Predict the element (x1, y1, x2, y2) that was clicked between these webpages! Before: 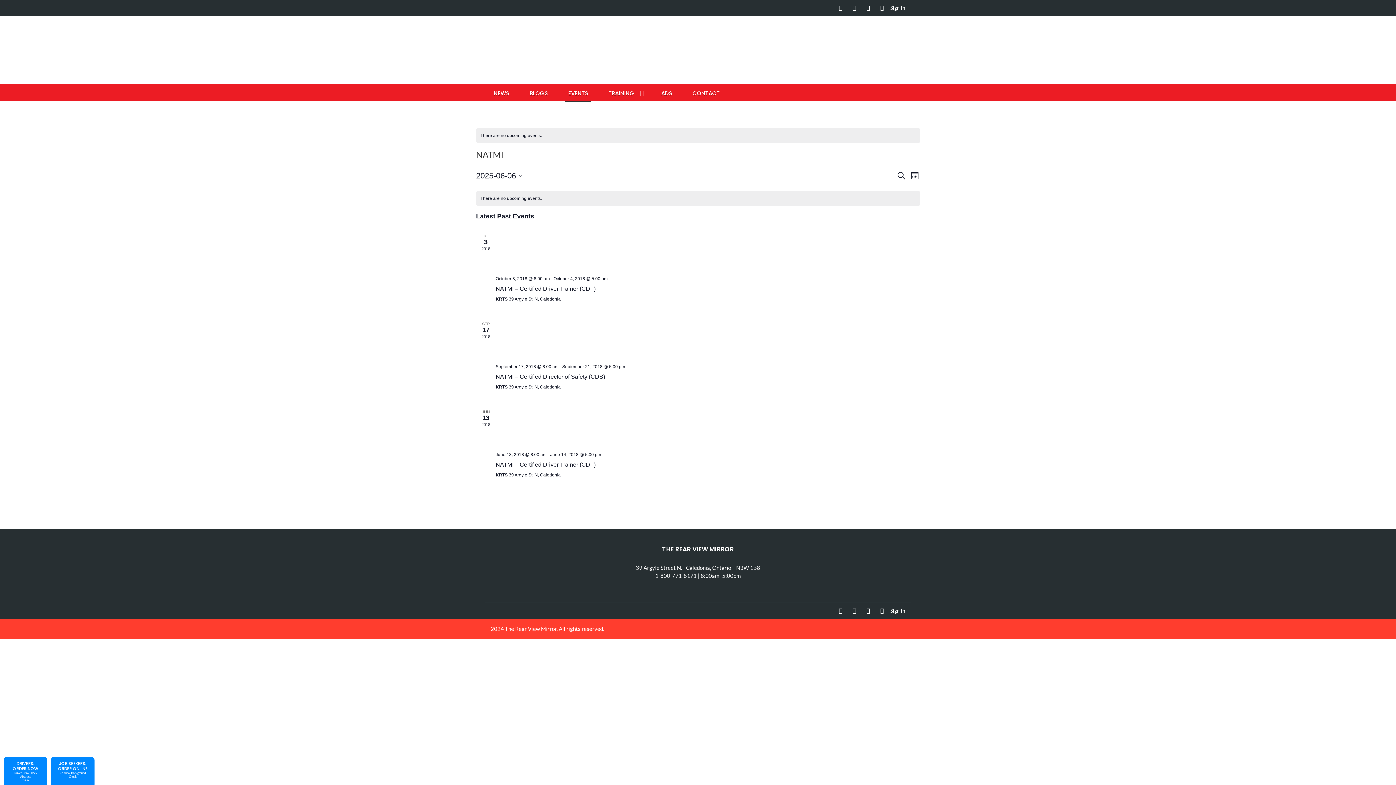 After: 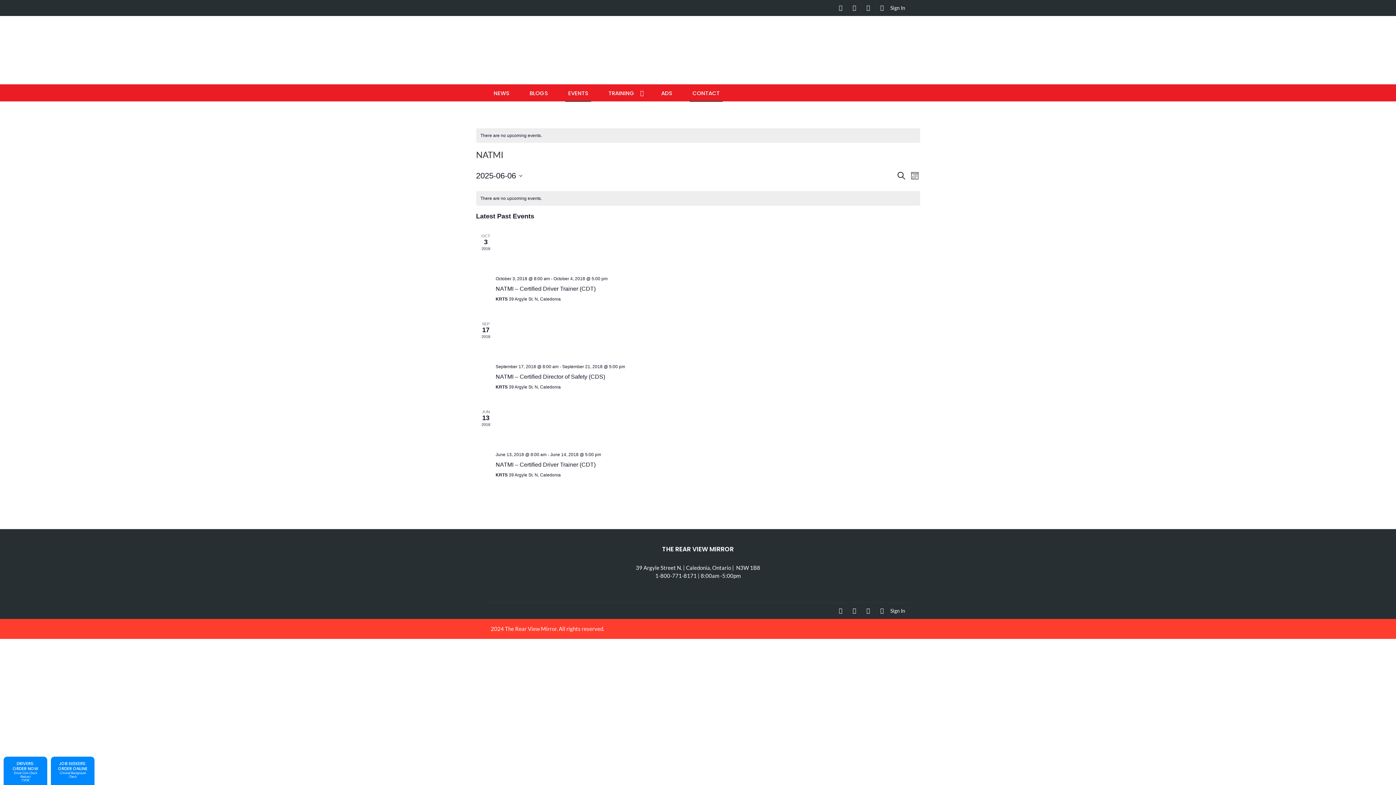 Action: bbox: (689, 84, 722, 101) label: CONTACT